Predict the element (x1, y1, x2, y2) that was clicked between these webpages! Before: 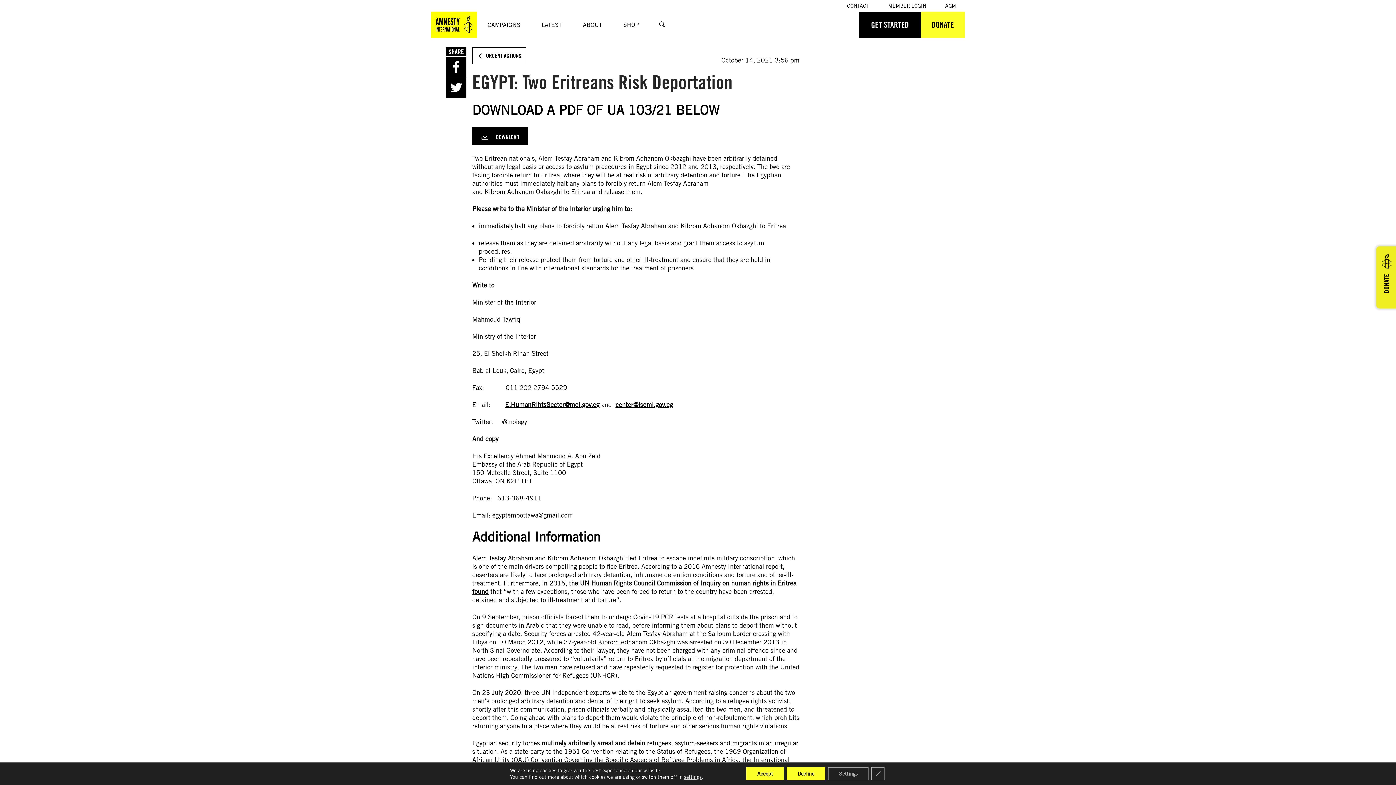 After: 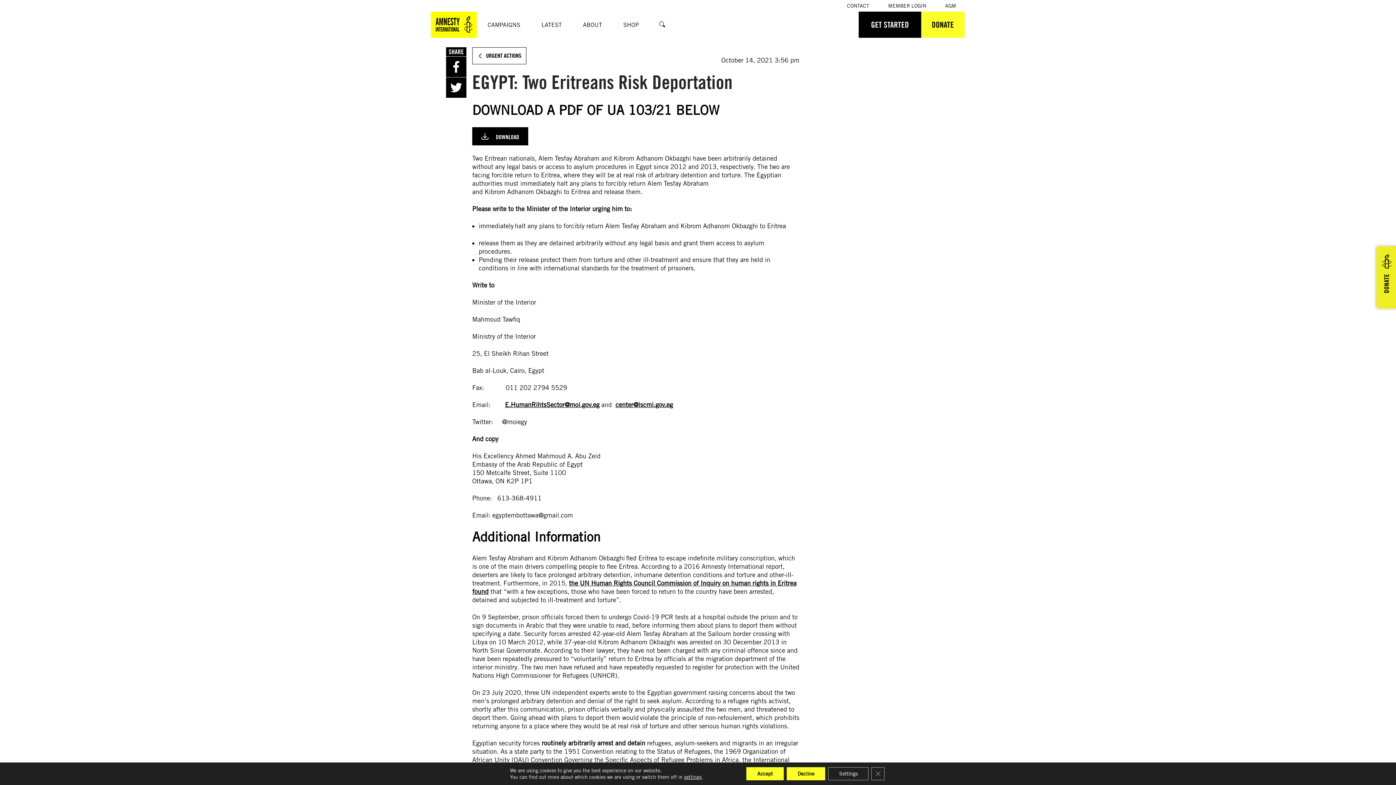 Action: label: routinely arbitrarily arrest and detain bbox: (541, 739, 645, 747)